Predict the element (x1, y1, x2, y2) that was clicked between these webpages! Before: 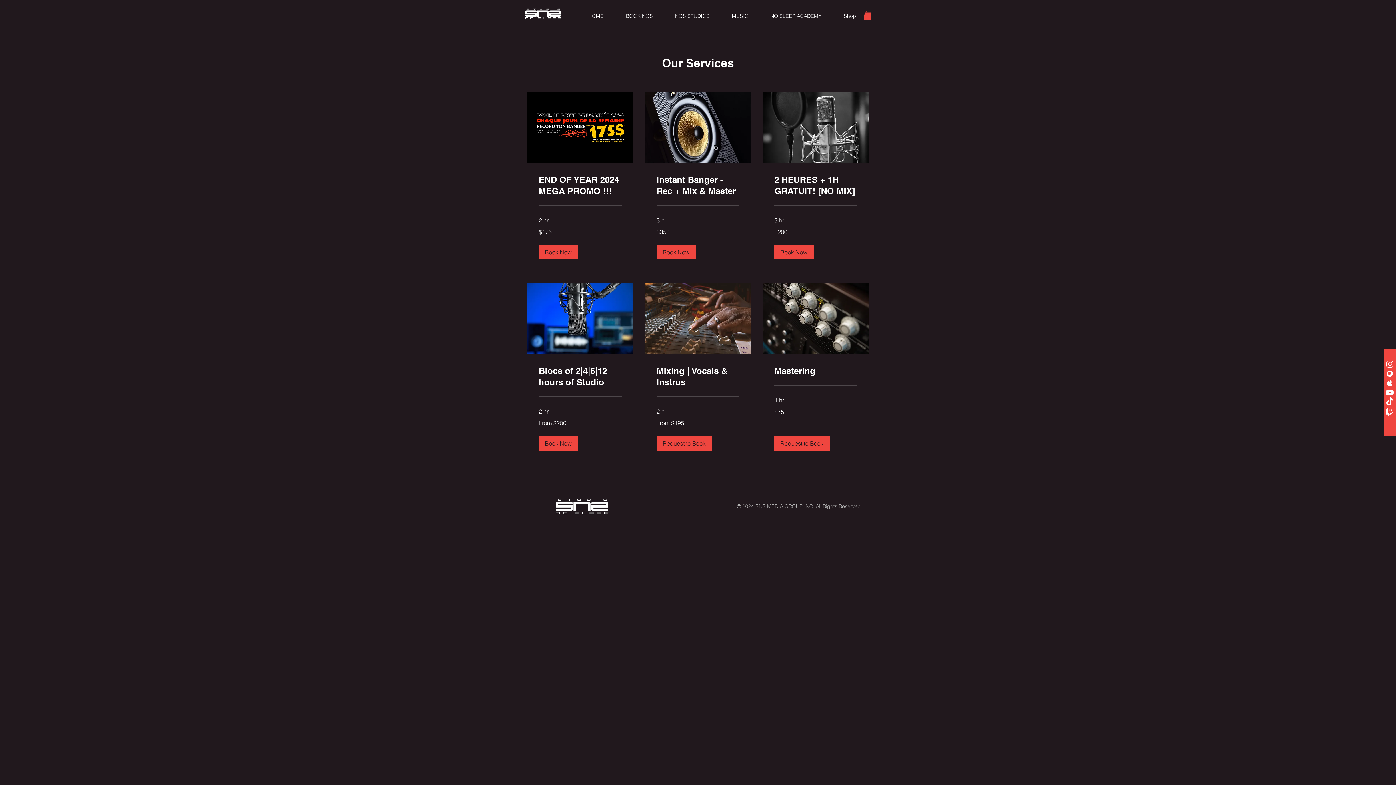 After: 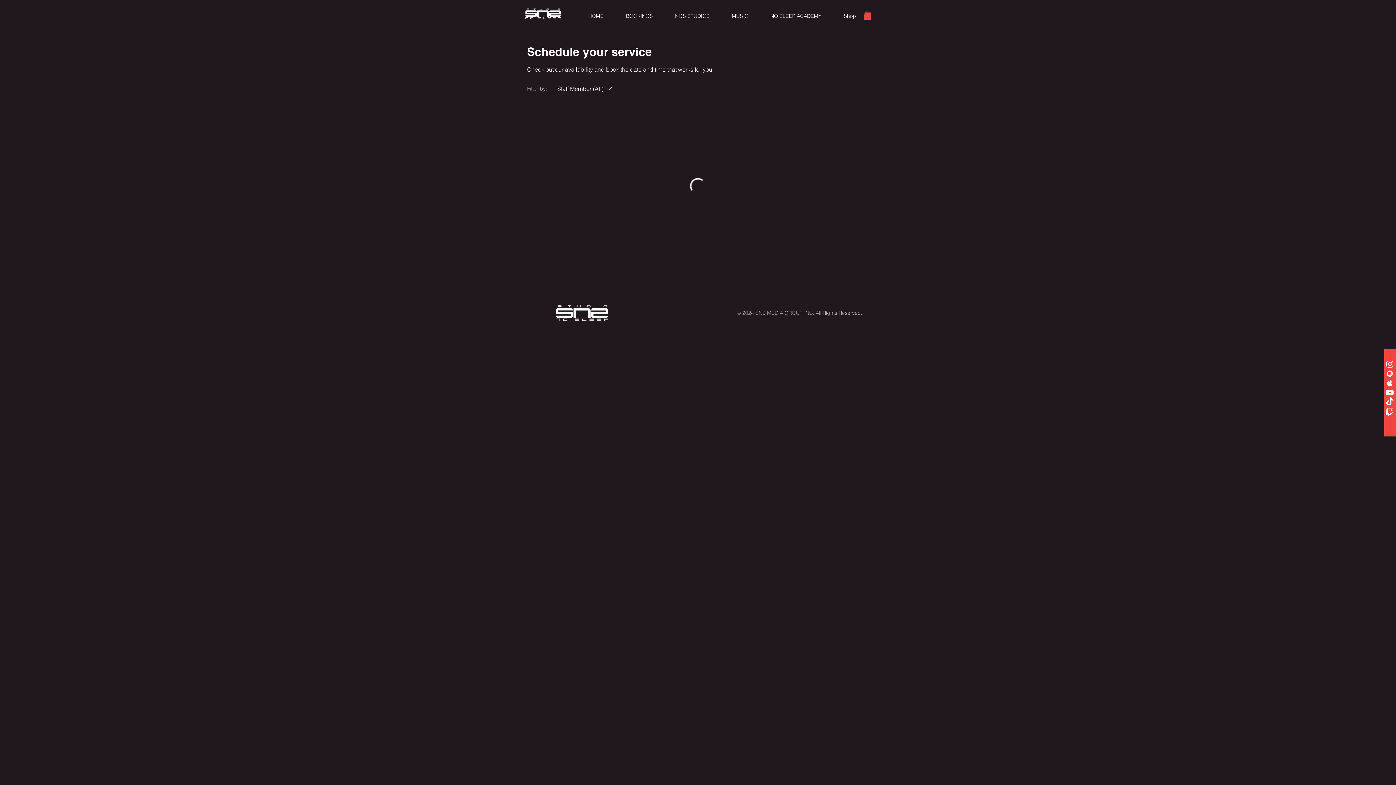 Action: bbox: (656, 174, 739, 196) label: Instant Banger - Rec + Mix & Master